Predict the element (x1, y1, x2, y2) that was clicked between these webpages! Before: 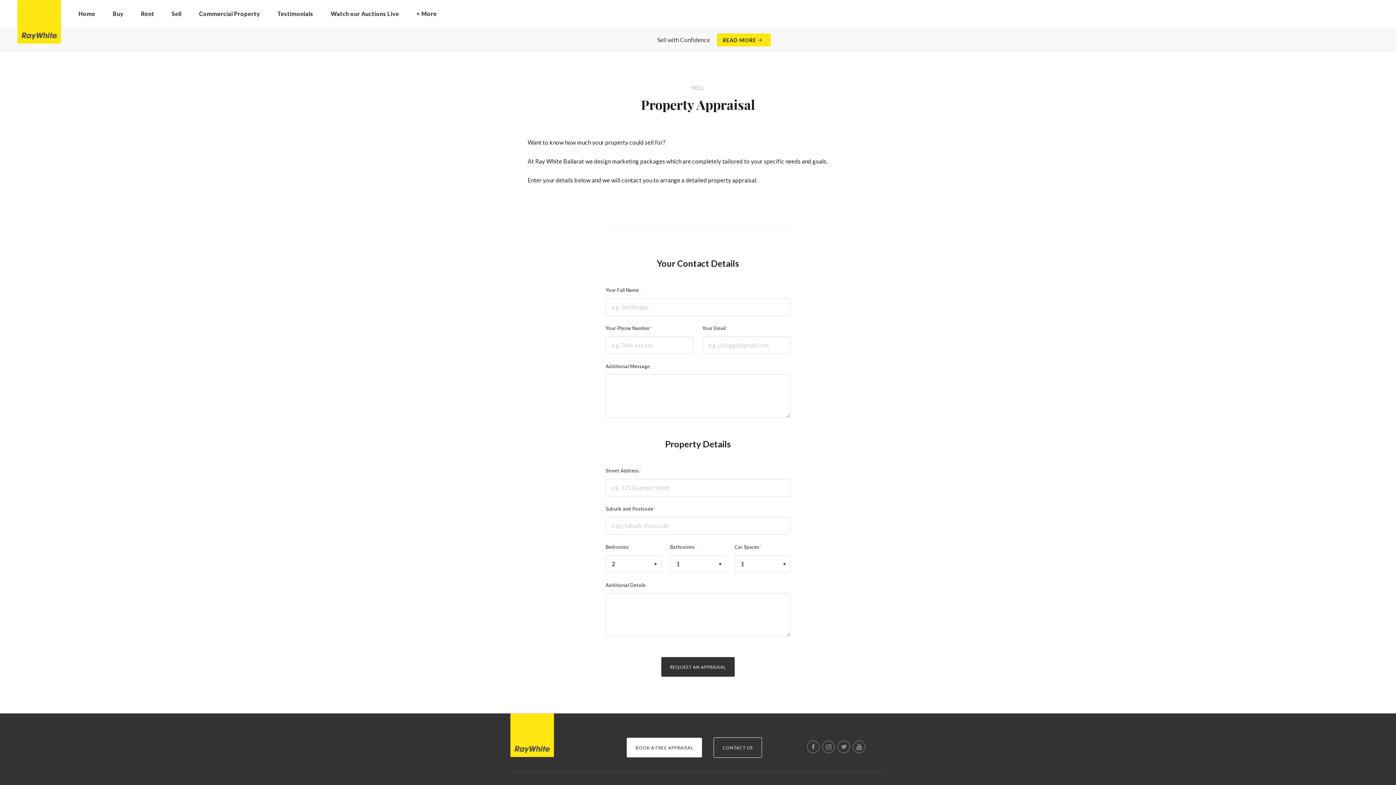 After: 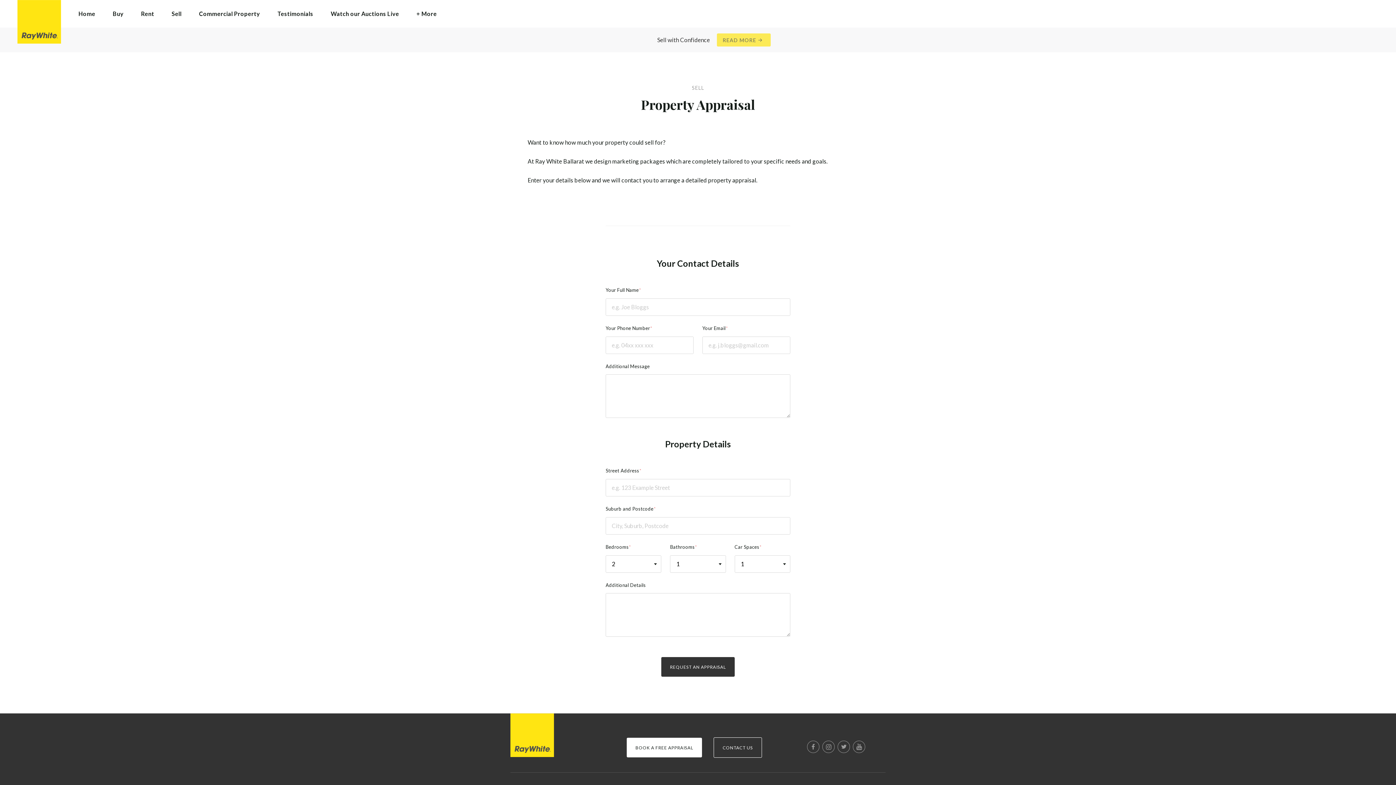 Action: bbox: (717, 33, 770, 46) label: READ MORE